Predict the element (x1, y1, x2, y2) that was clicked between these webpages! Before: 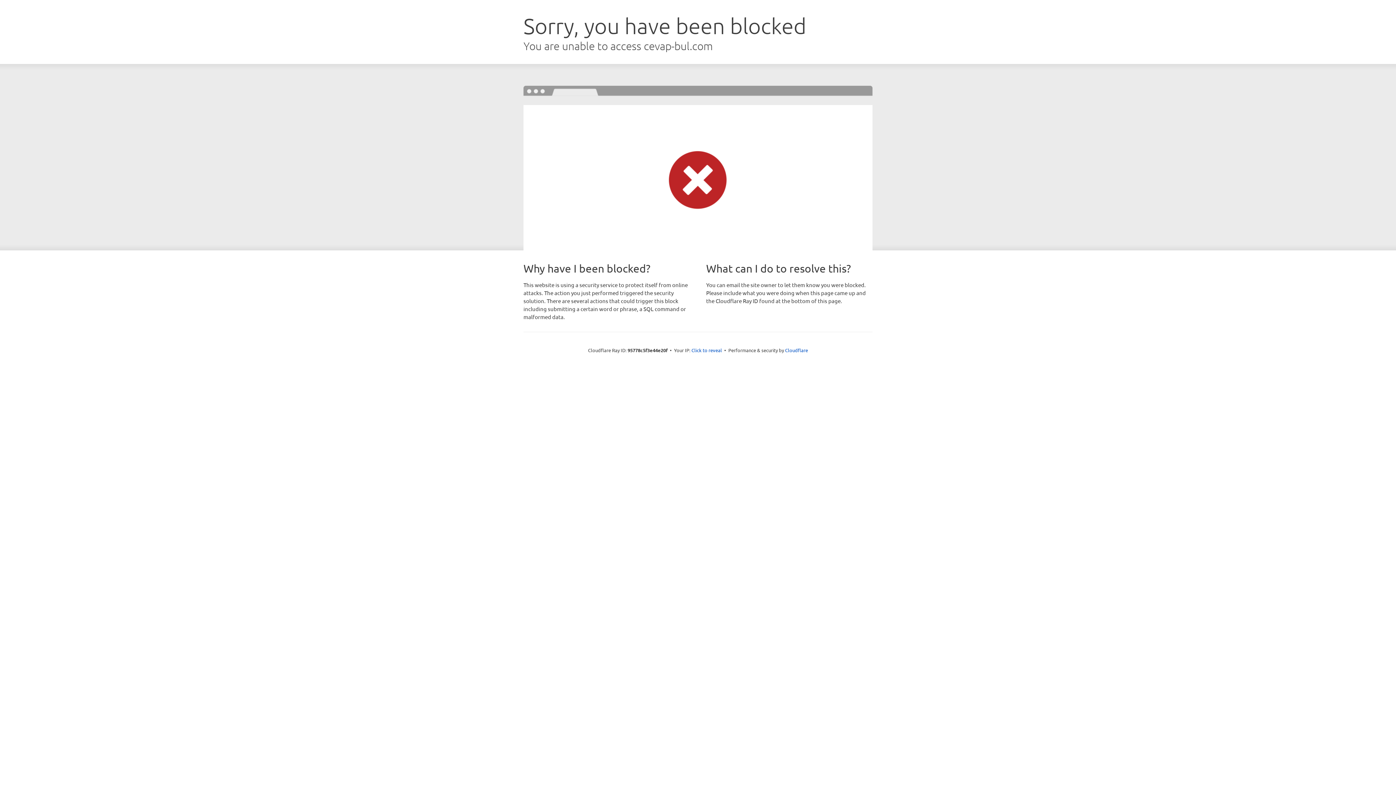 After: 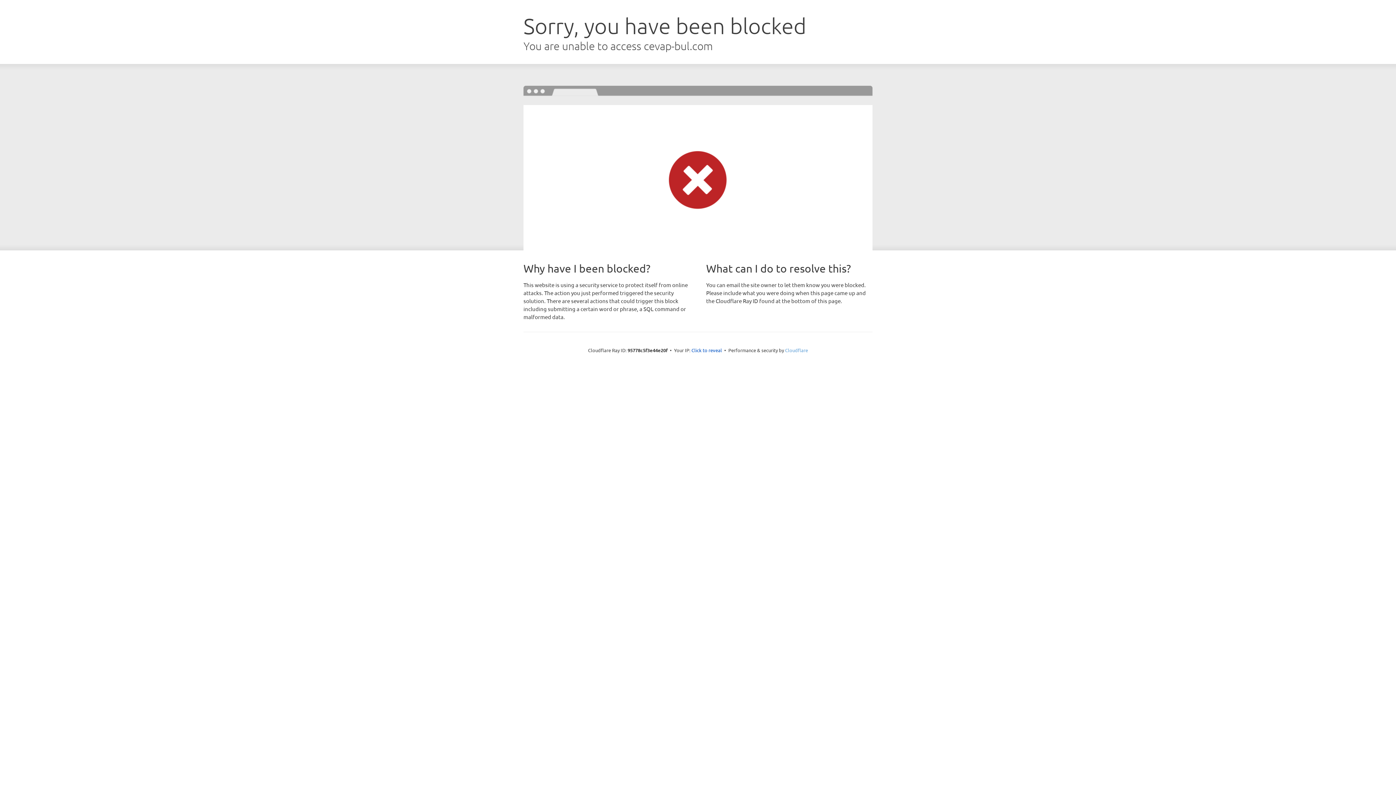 Action: bbox: (785, 347, 808, 353) label: Cloudflare